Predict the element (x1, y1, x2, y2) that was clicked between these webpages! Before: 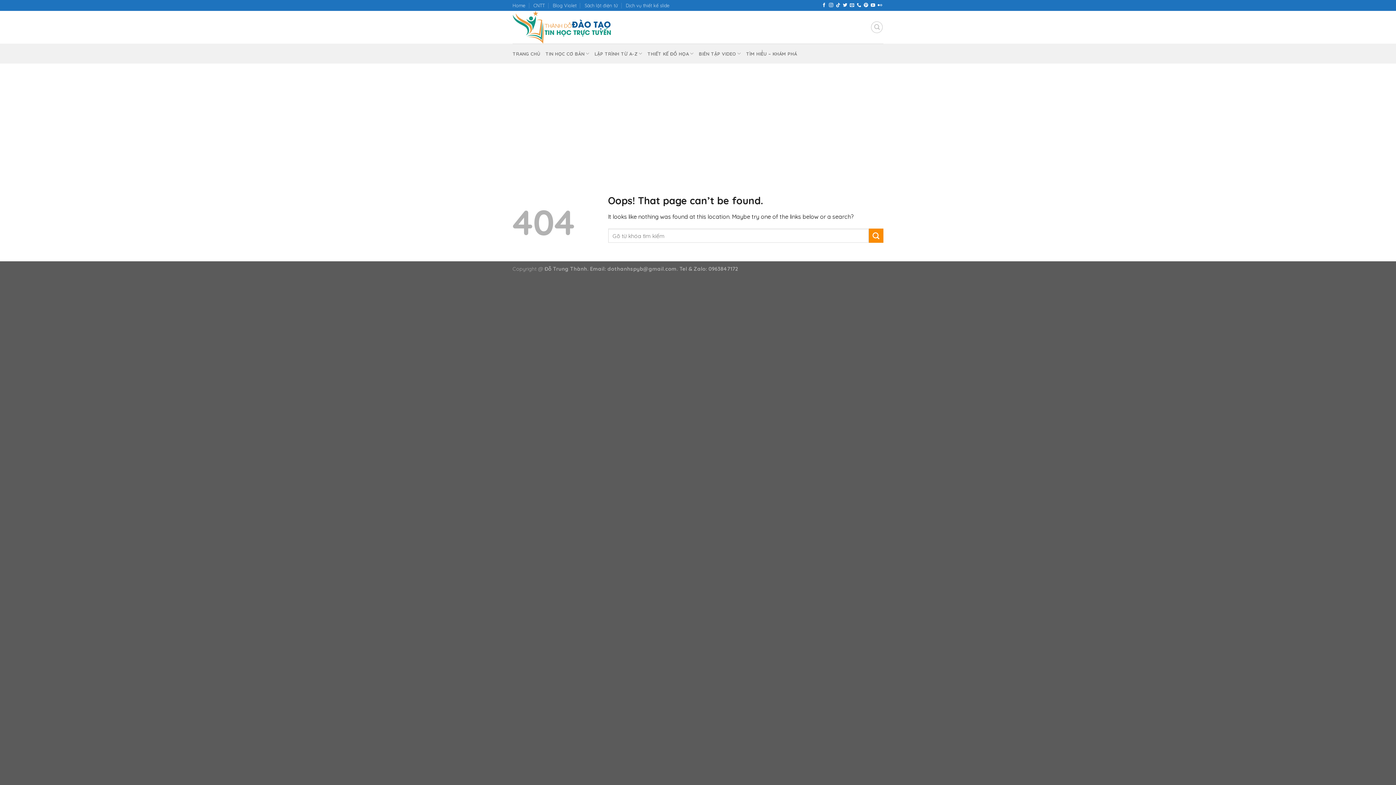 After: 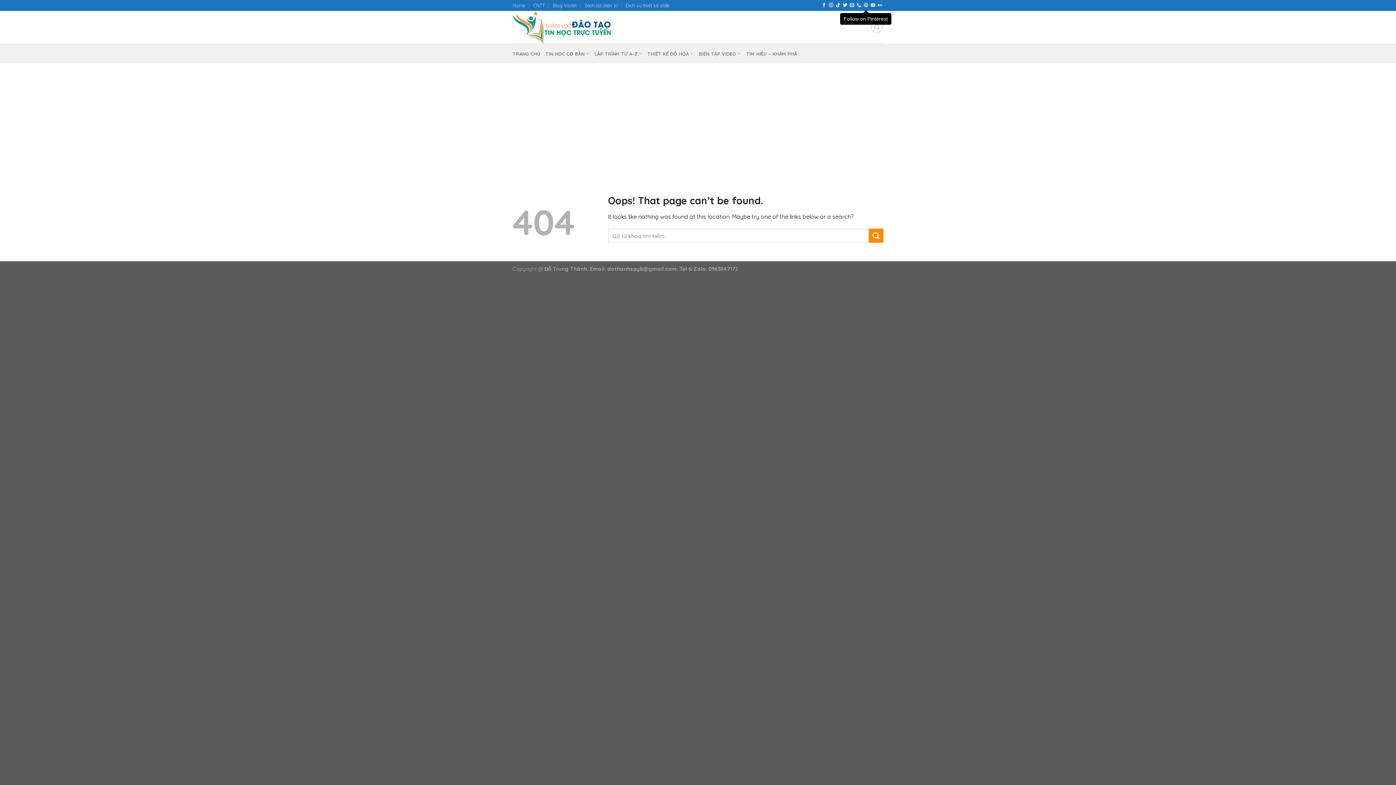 Action: bbox: (864, 3, 868, 8) label: Follow on Pinterest